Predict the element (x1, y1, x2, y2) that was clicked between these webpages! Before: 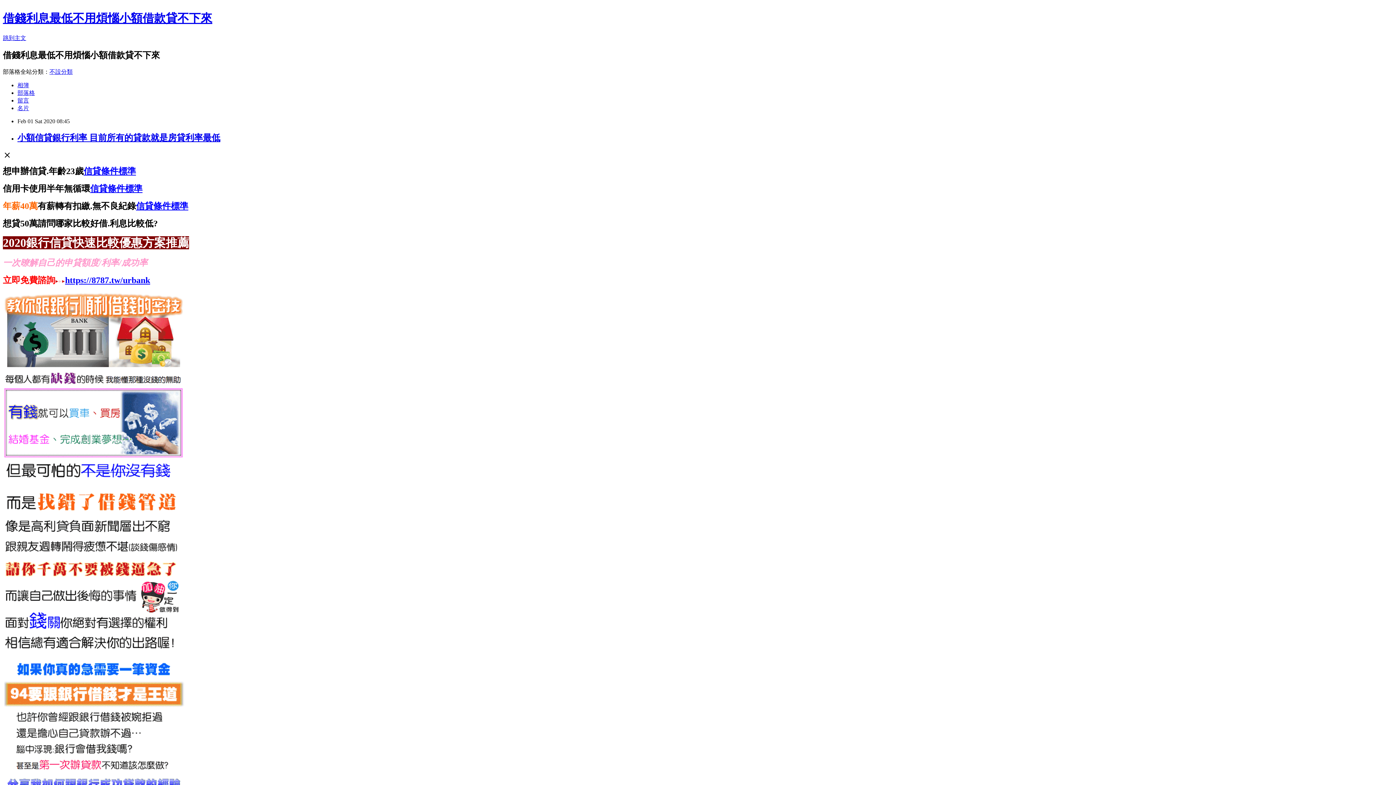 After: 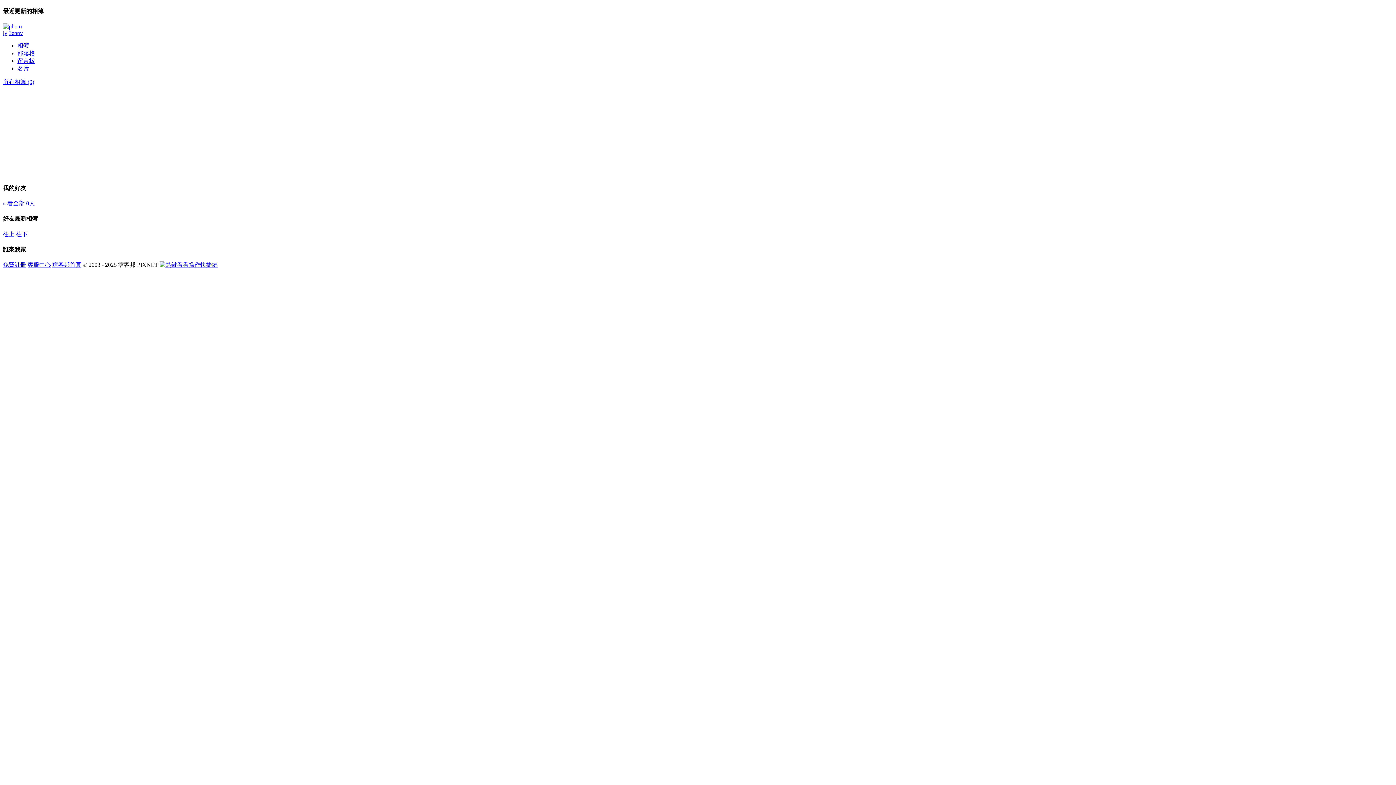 Action: label: 相簿 bbox: (17, 82, 29, 88)